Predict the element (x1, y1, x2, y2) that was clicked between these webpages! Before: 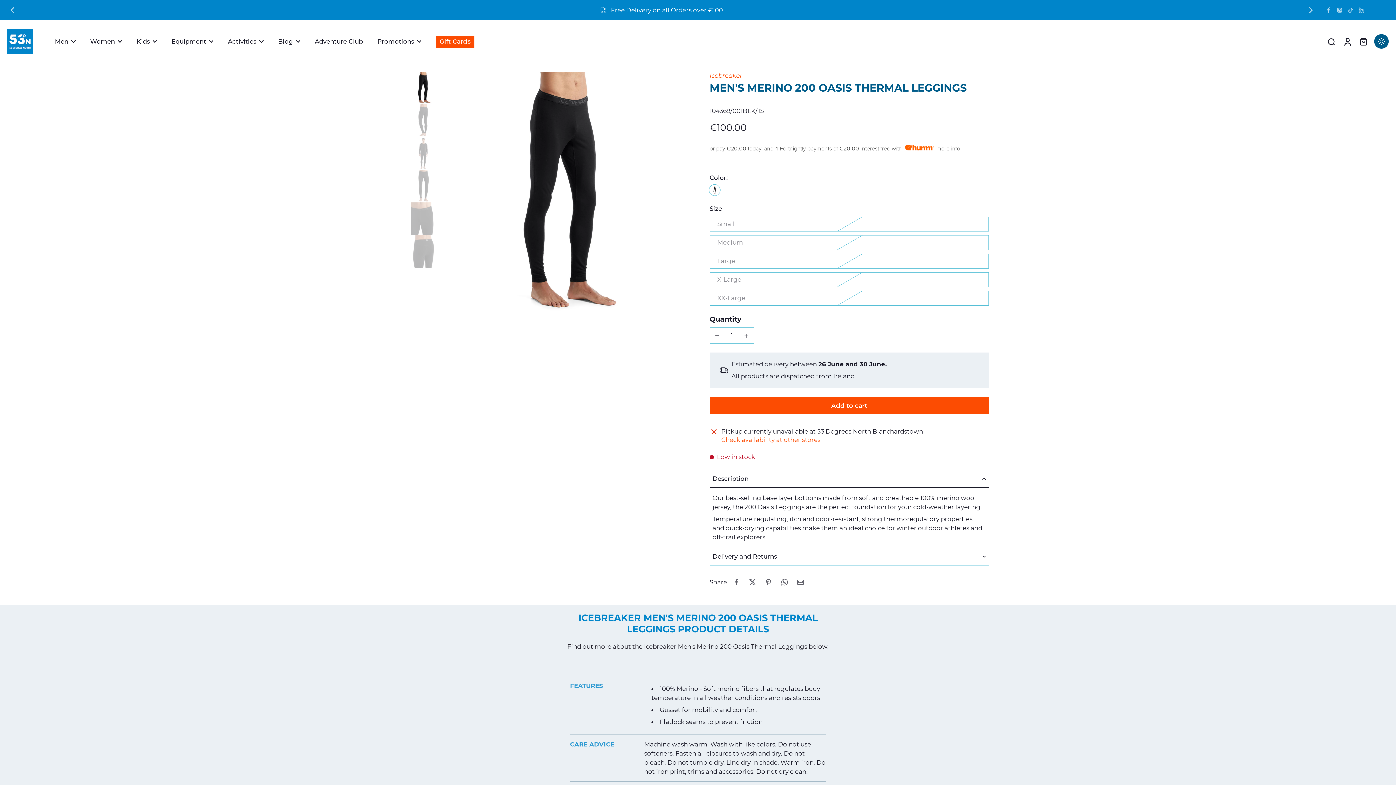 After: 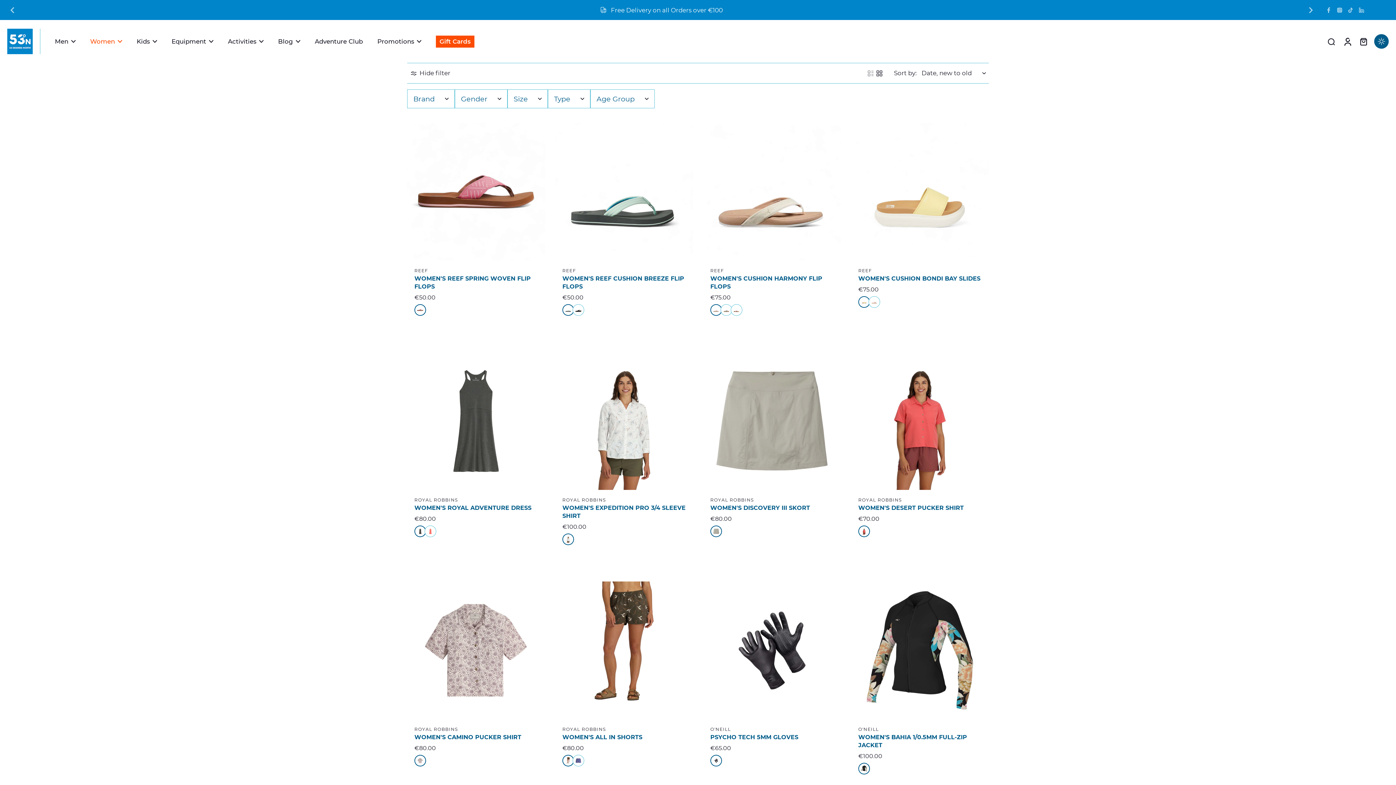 Action: label: Women bbox: (90, 35, 114, 47)